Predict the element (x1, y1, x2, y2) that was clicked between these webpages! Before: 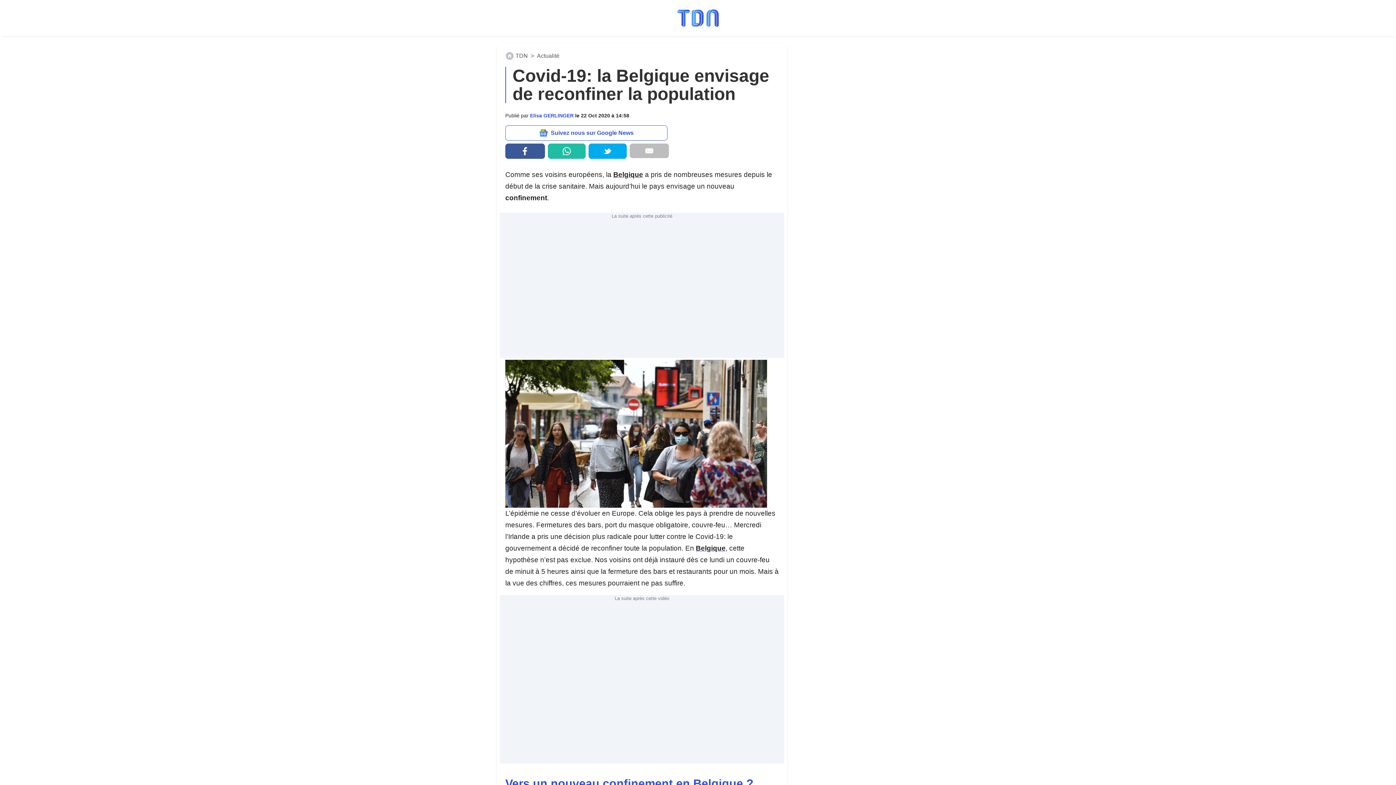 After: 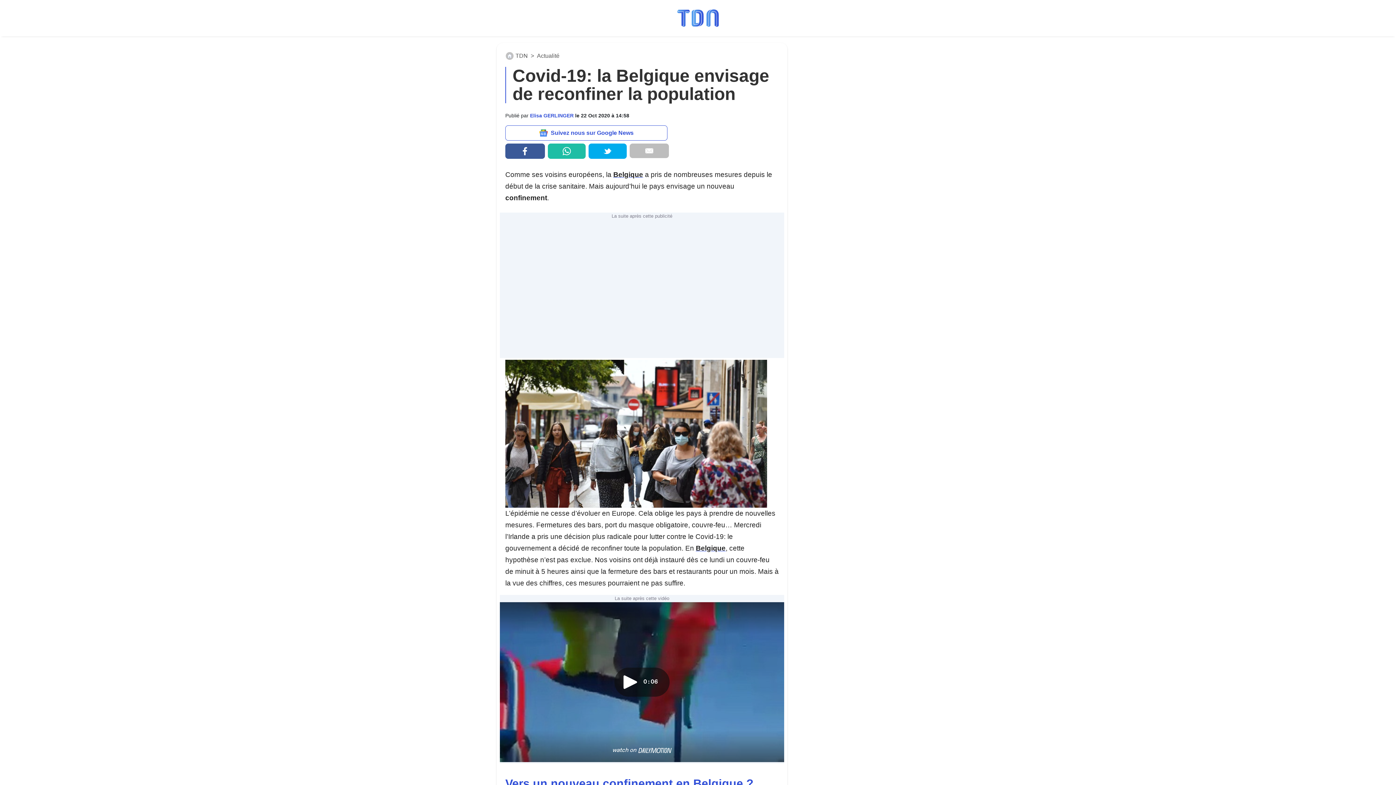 Action: bbox: (588, 143, 626, 158)